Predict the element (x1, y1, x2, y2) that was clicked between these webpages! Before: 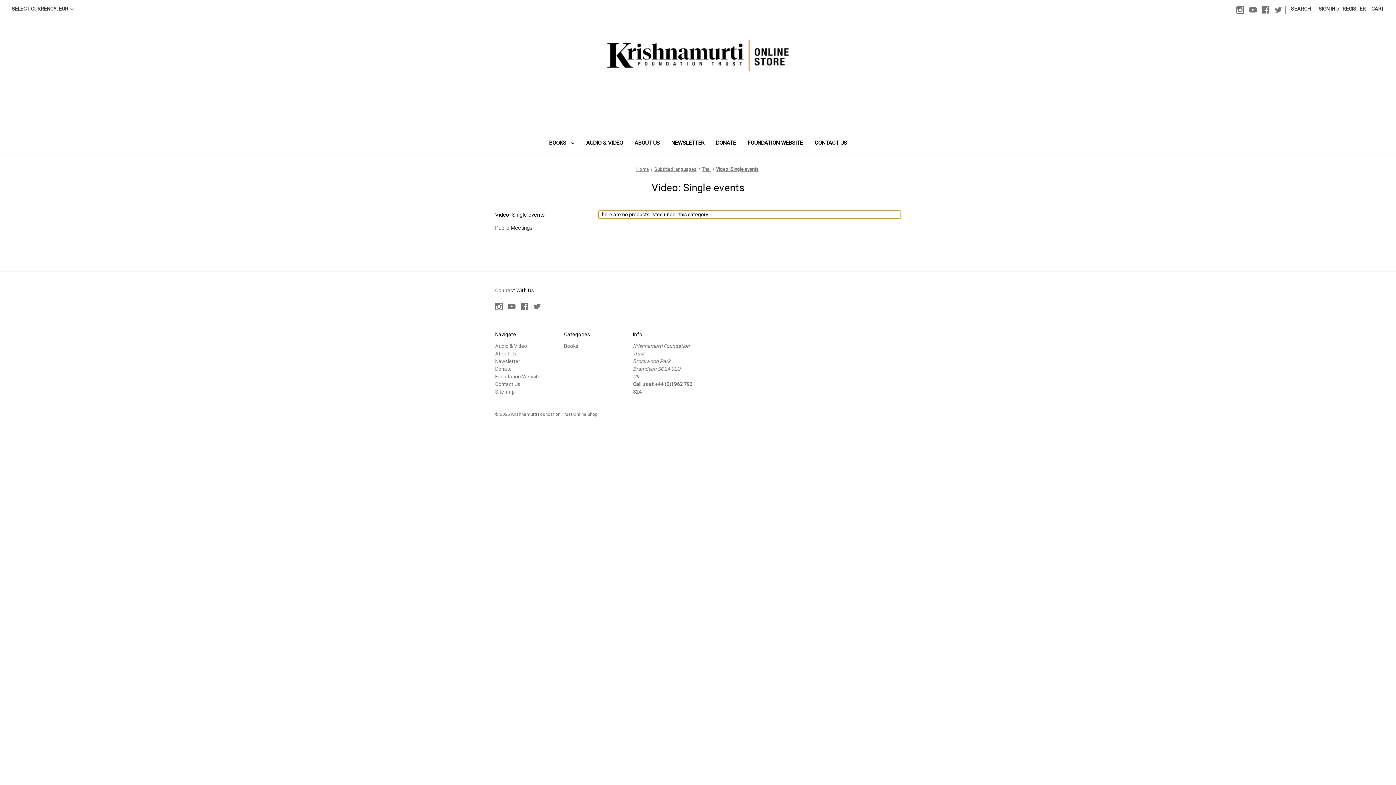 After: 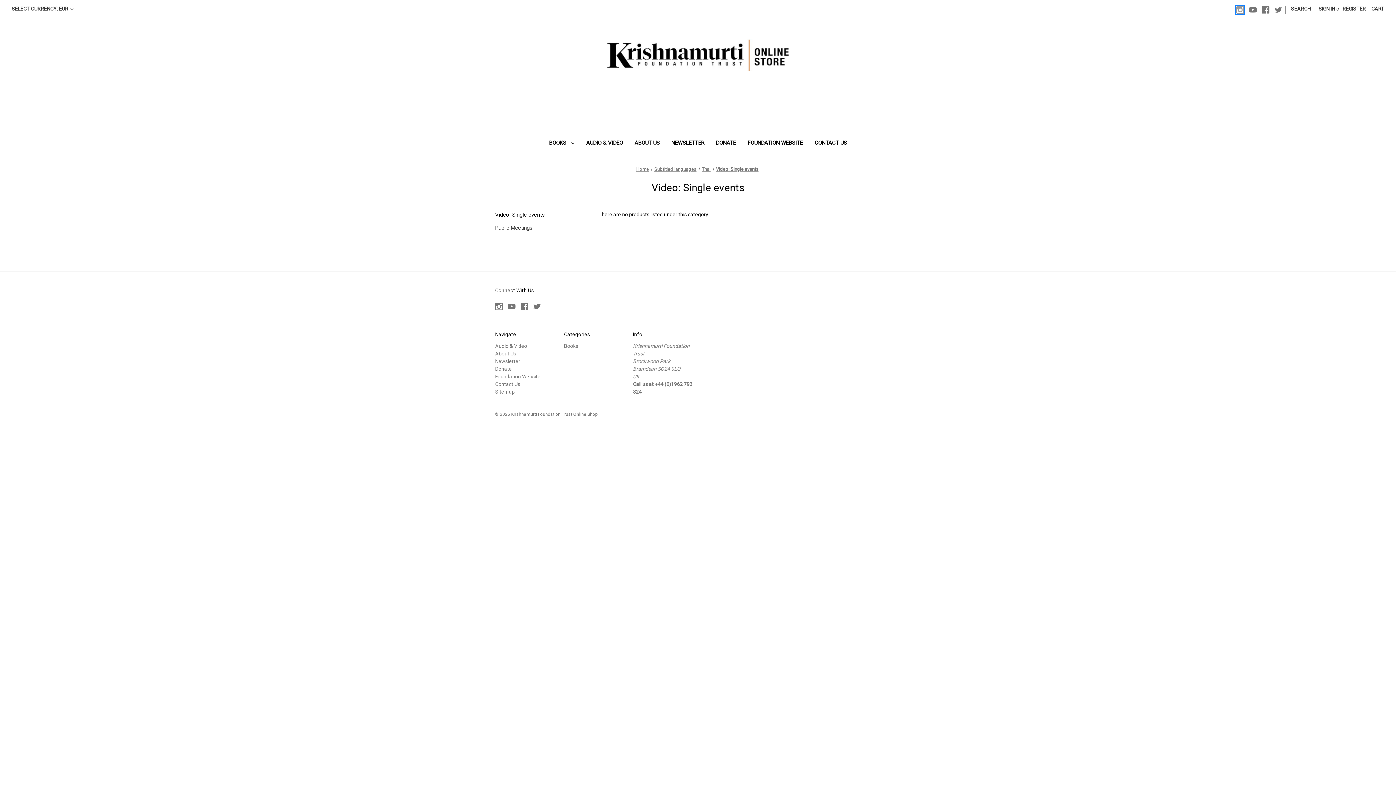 Action: label: Instagram bbox: (1236, 6, 1244, 13)